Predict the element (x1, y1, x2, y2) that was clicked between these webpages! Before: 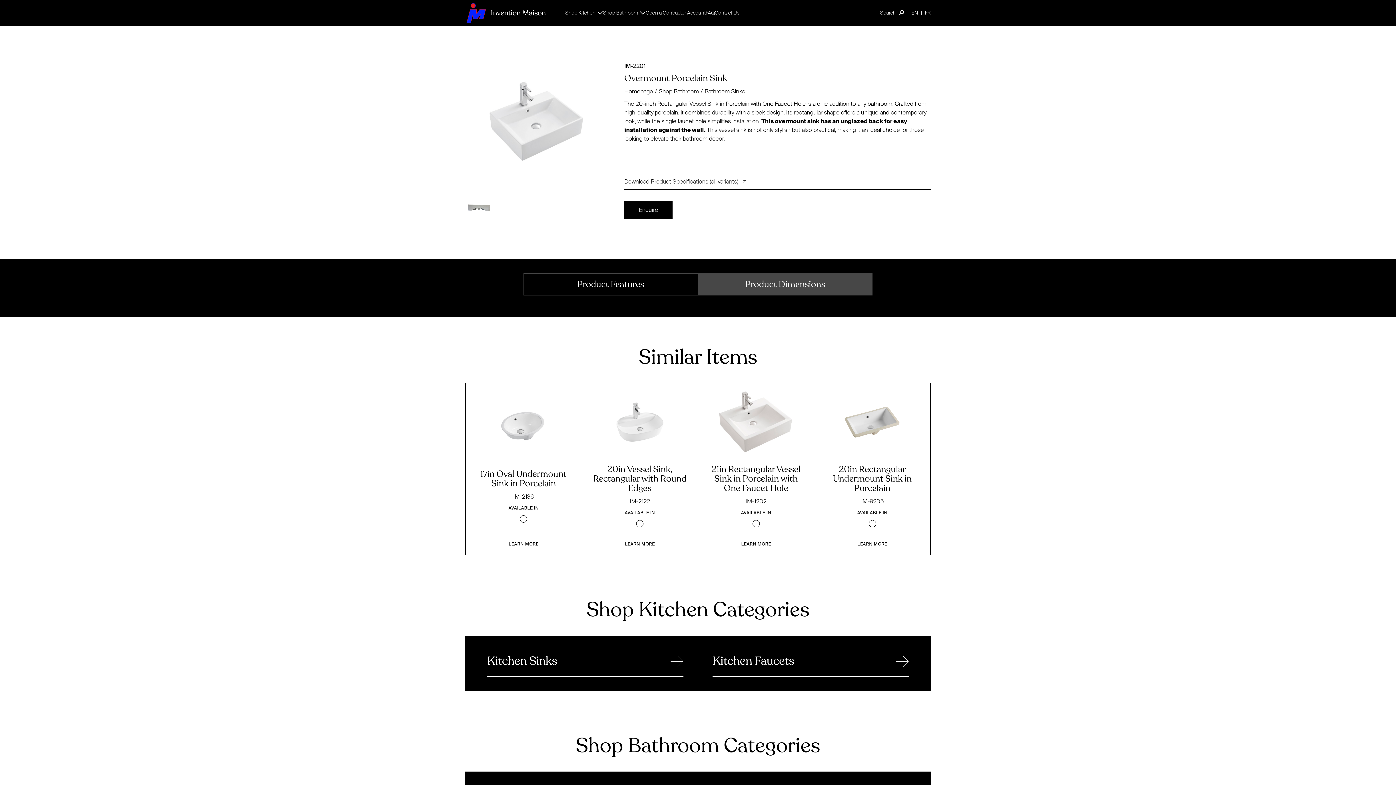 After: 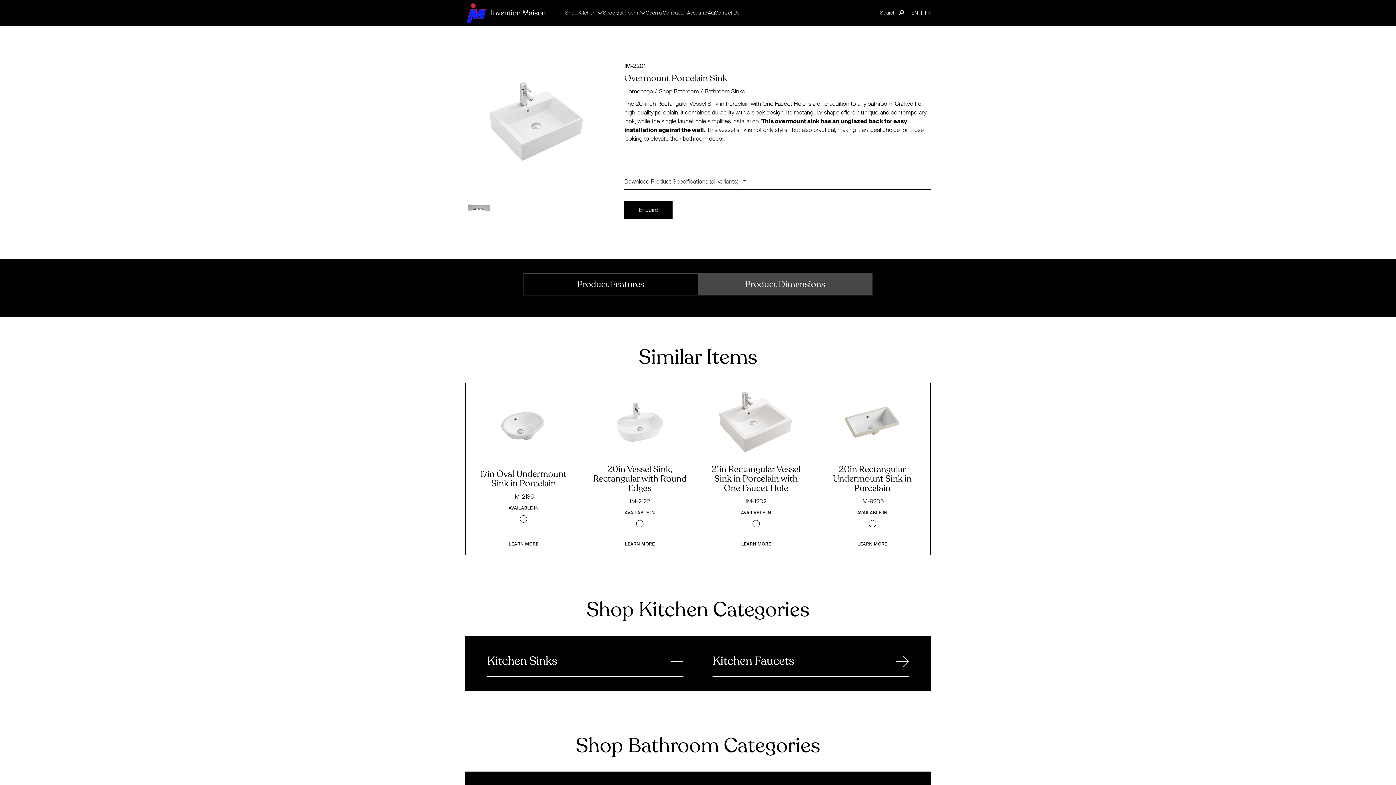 Action: label: Product Features bbox: (523, 273, 698, 295)